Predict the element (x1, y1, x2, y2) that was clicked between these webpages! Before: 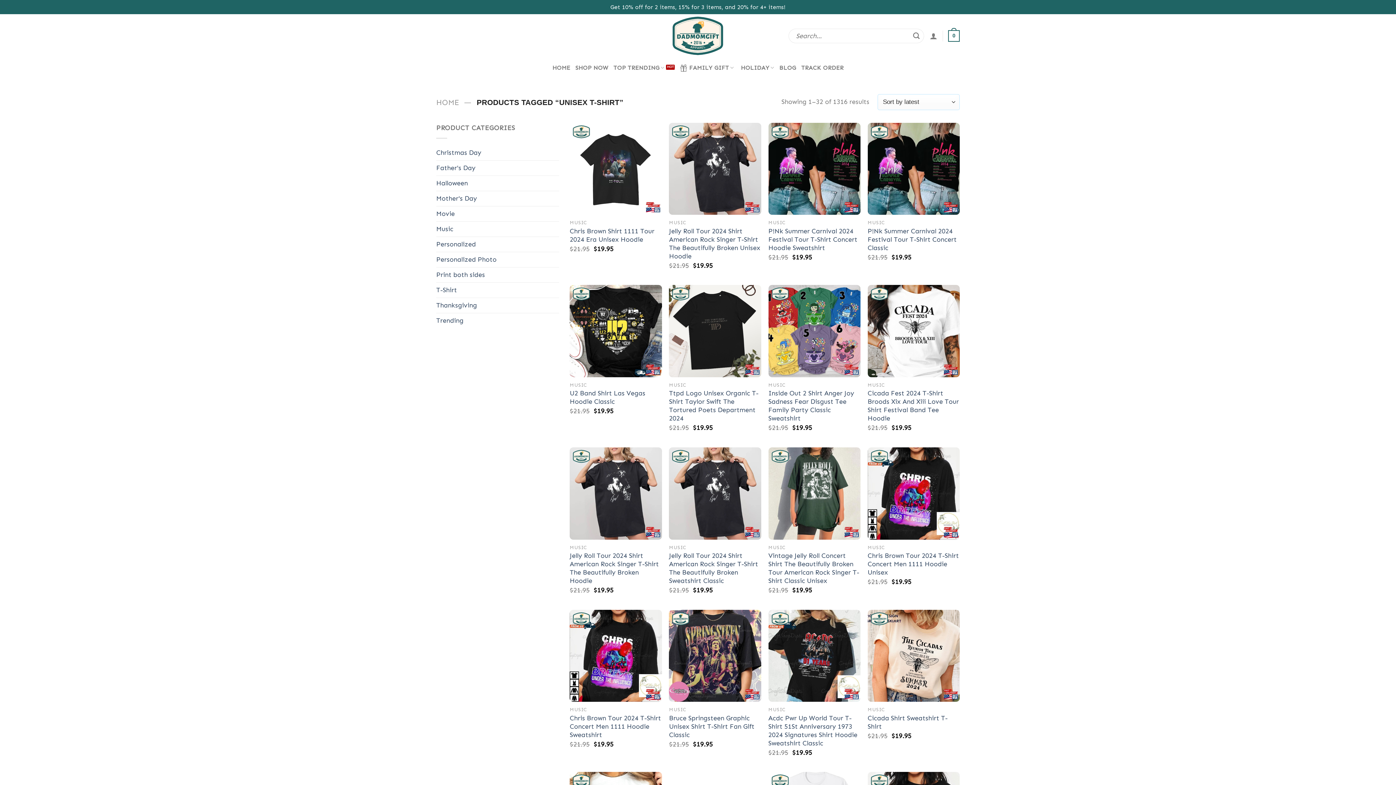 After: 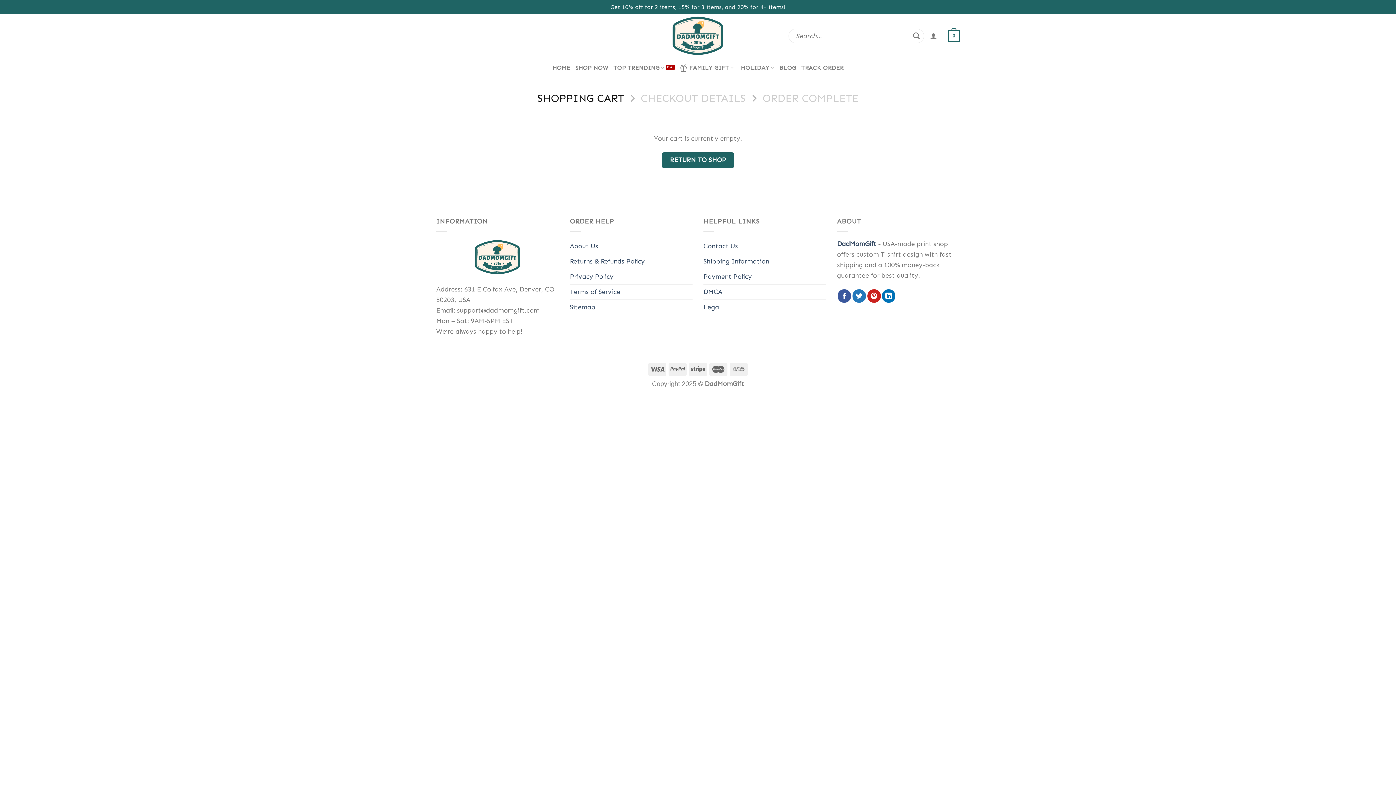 Action: bbox: (948, 25, 960, 46) label: 0